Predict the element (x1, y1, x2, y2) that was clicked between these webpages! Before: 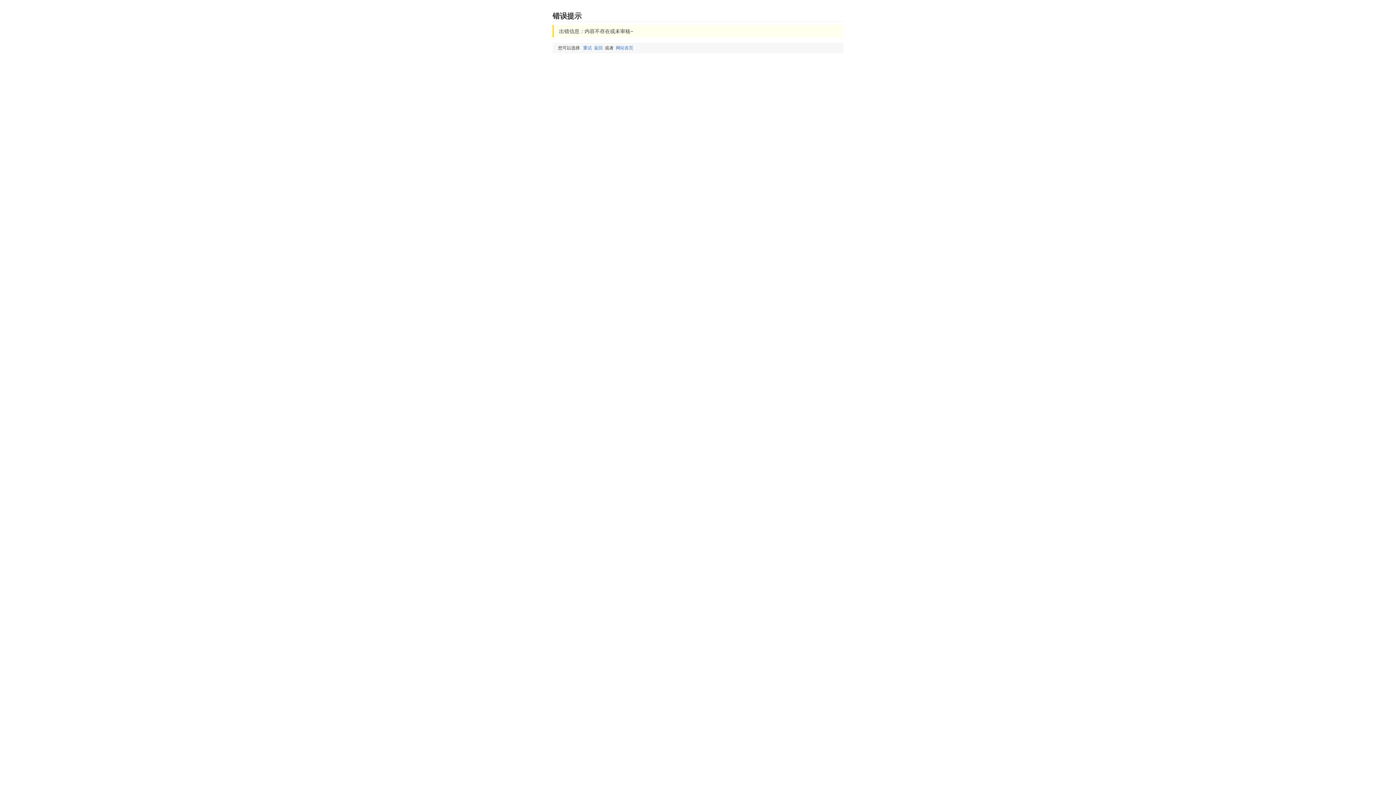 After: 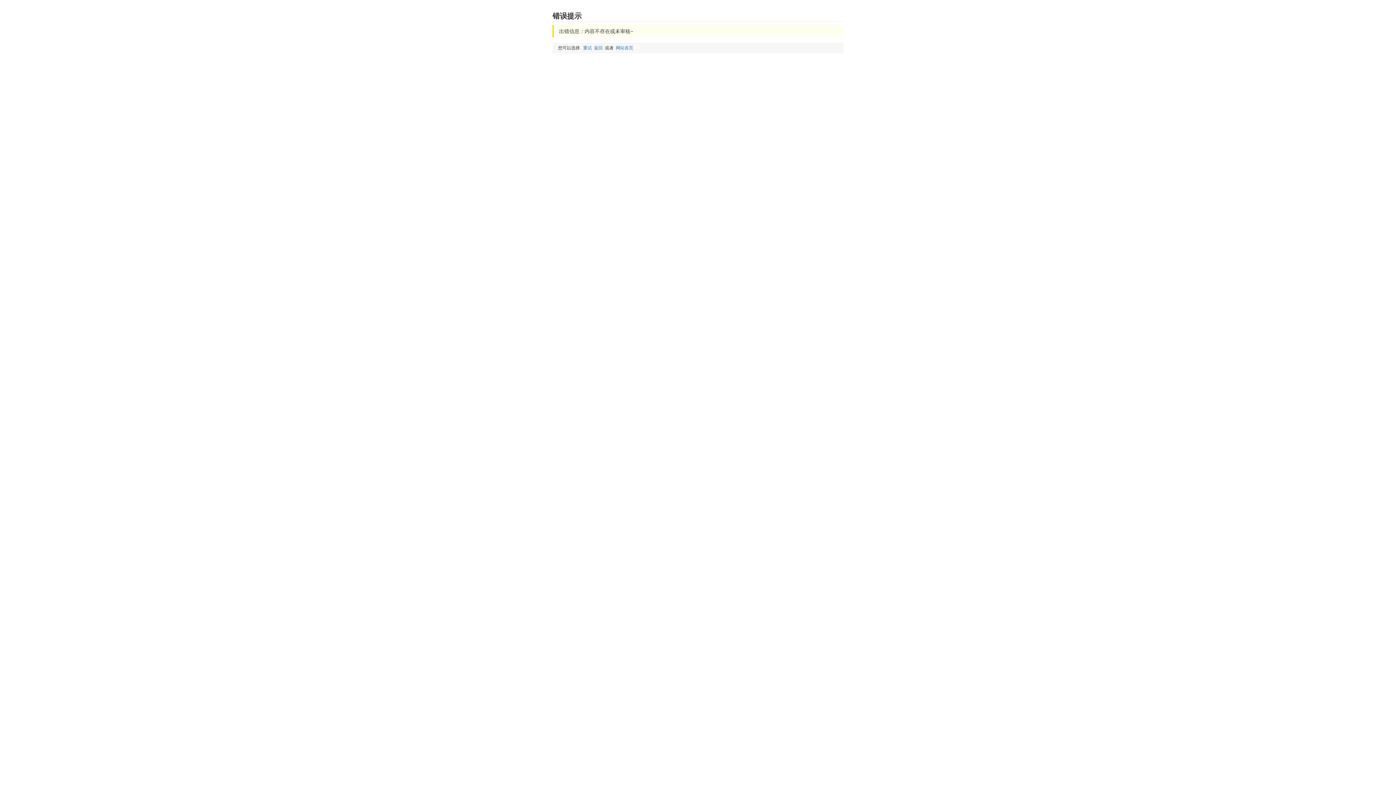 Action: bbox: (583, 45, 592, 50) label: 重试